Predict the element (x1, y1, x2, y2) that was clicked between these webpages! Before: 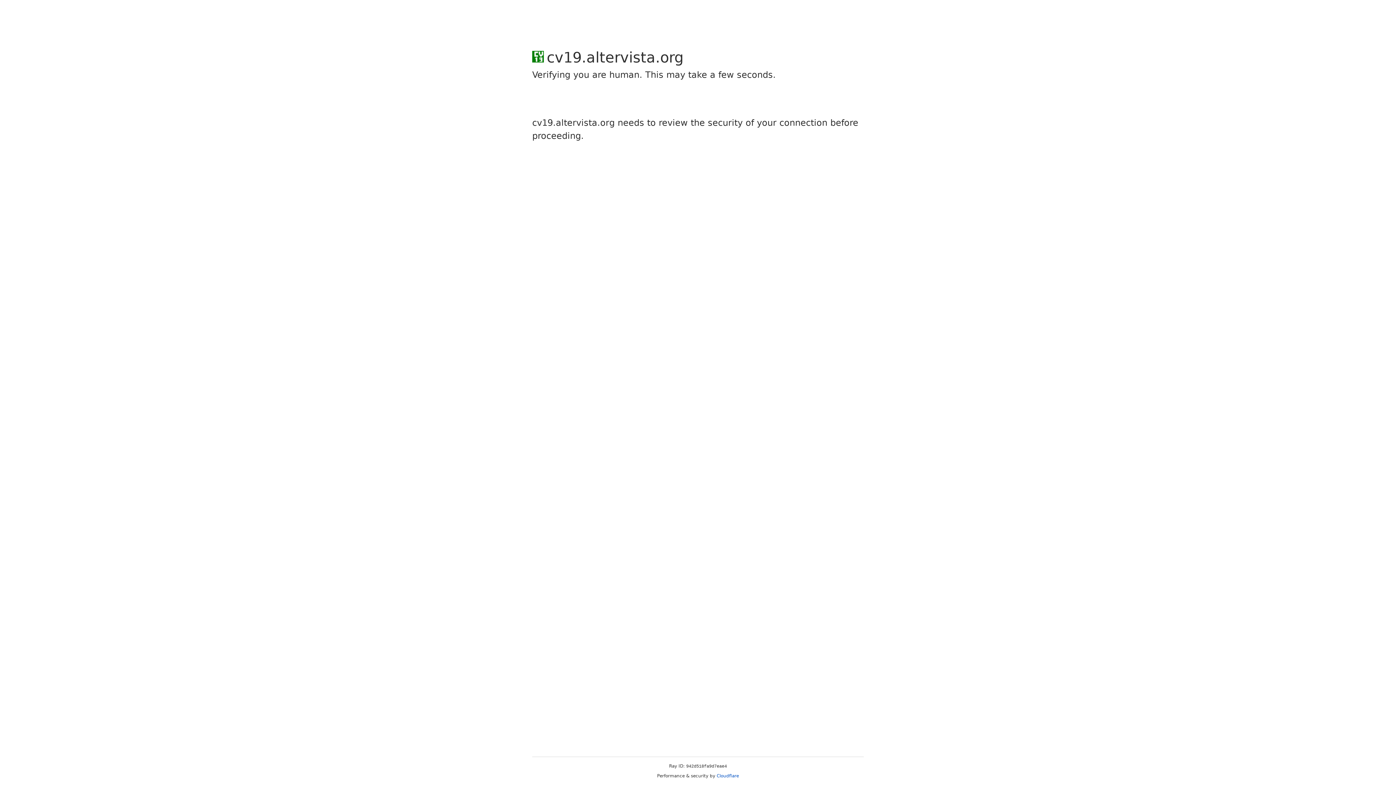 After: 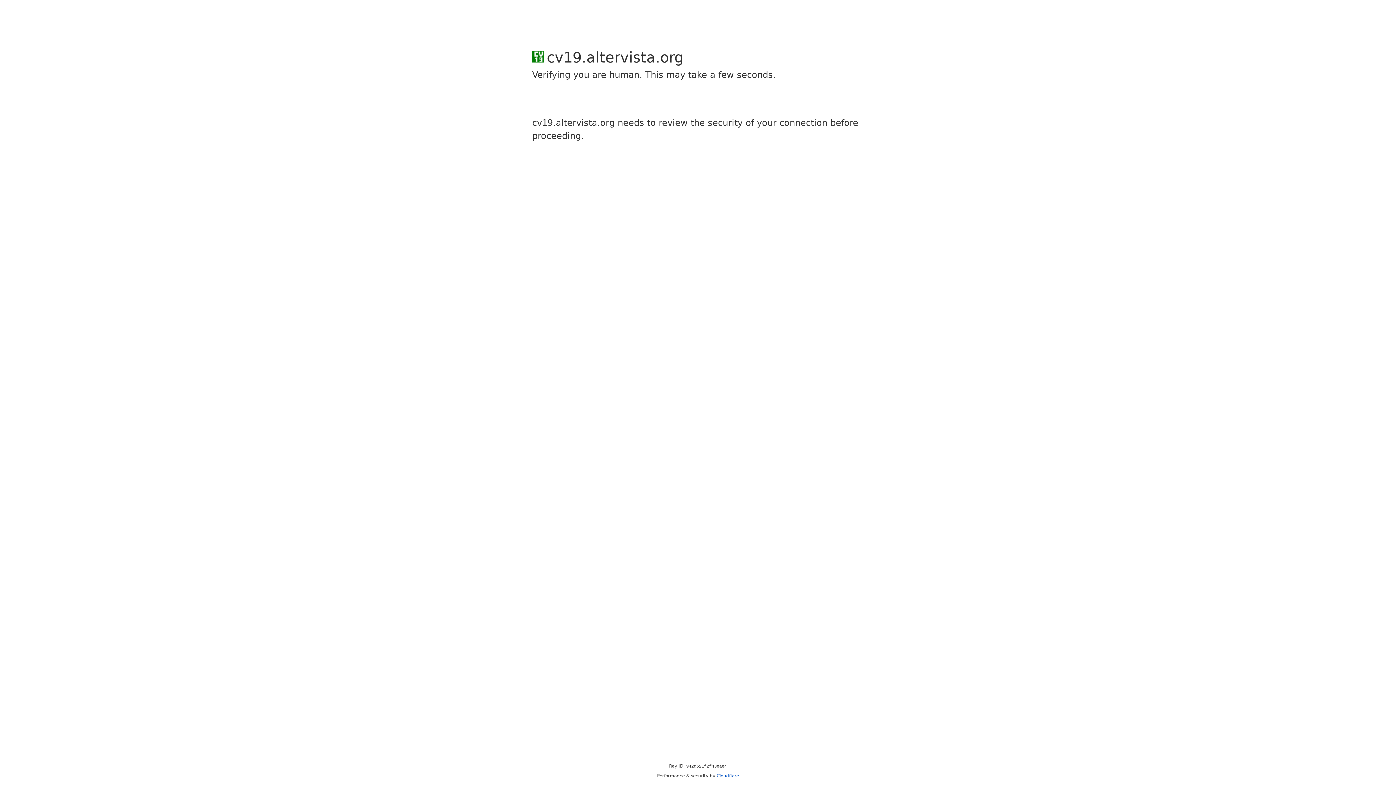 Action: label: Cloudflare bbox: (716, 773, 739, 778)